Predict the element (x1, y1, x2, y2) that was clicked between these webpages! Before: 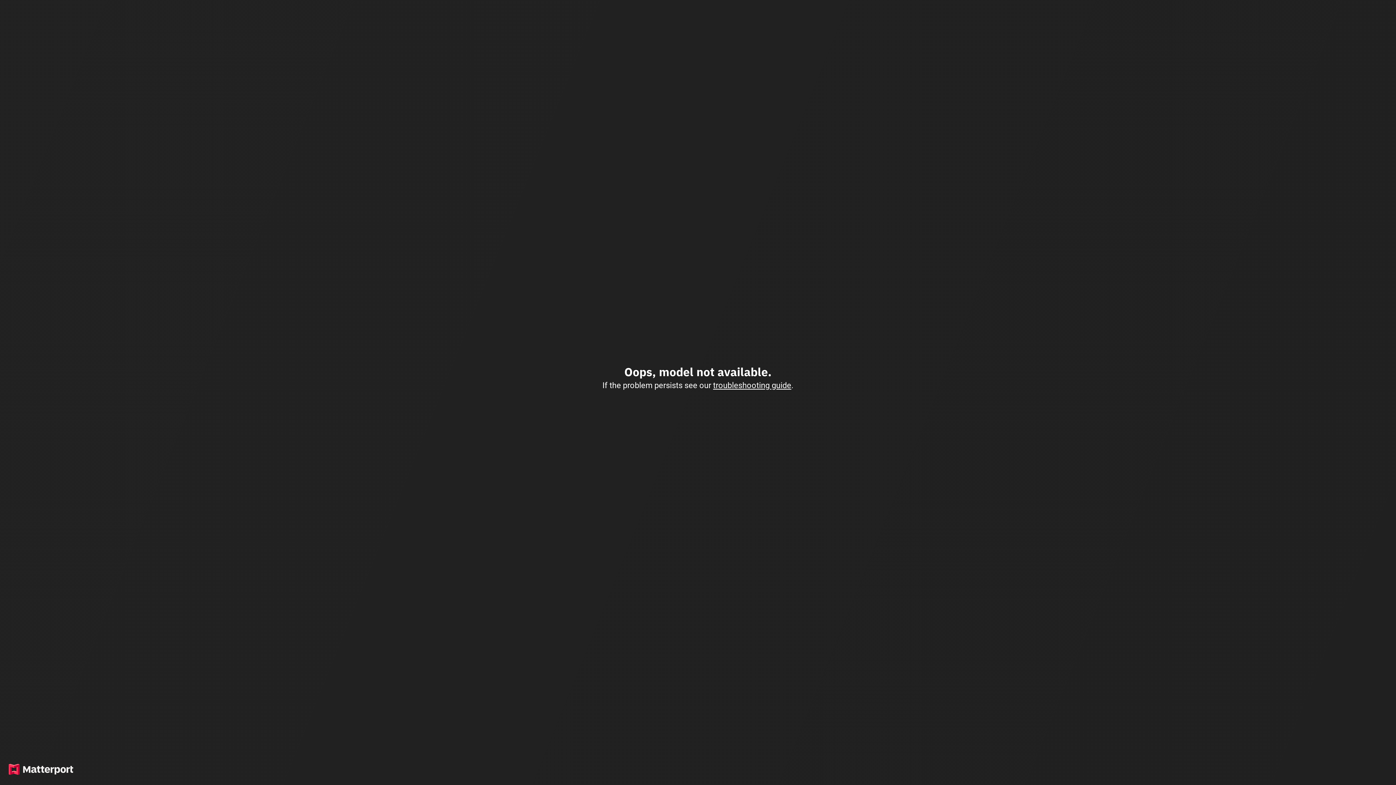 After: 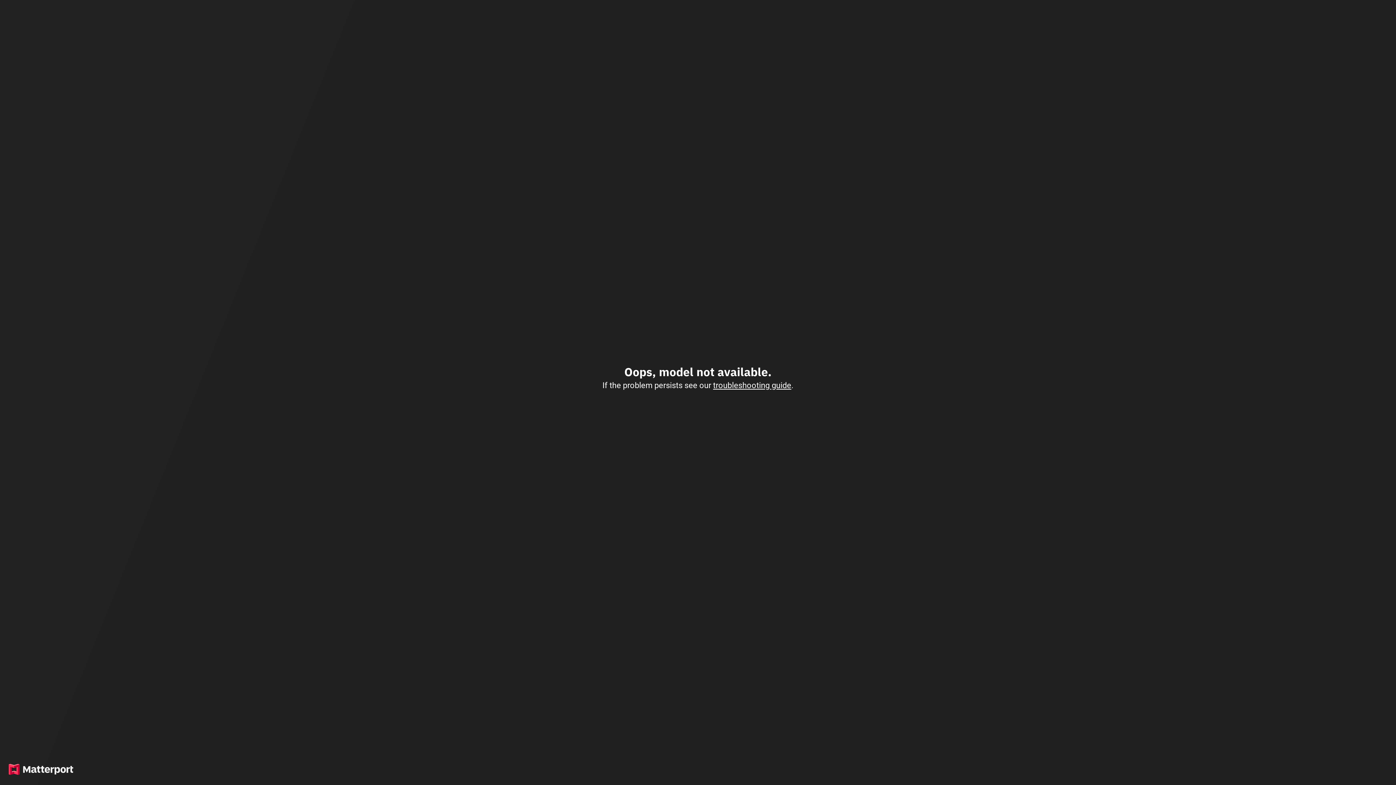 Action: bbox: (713, 380, 791, 390) label: troubleshooting guide